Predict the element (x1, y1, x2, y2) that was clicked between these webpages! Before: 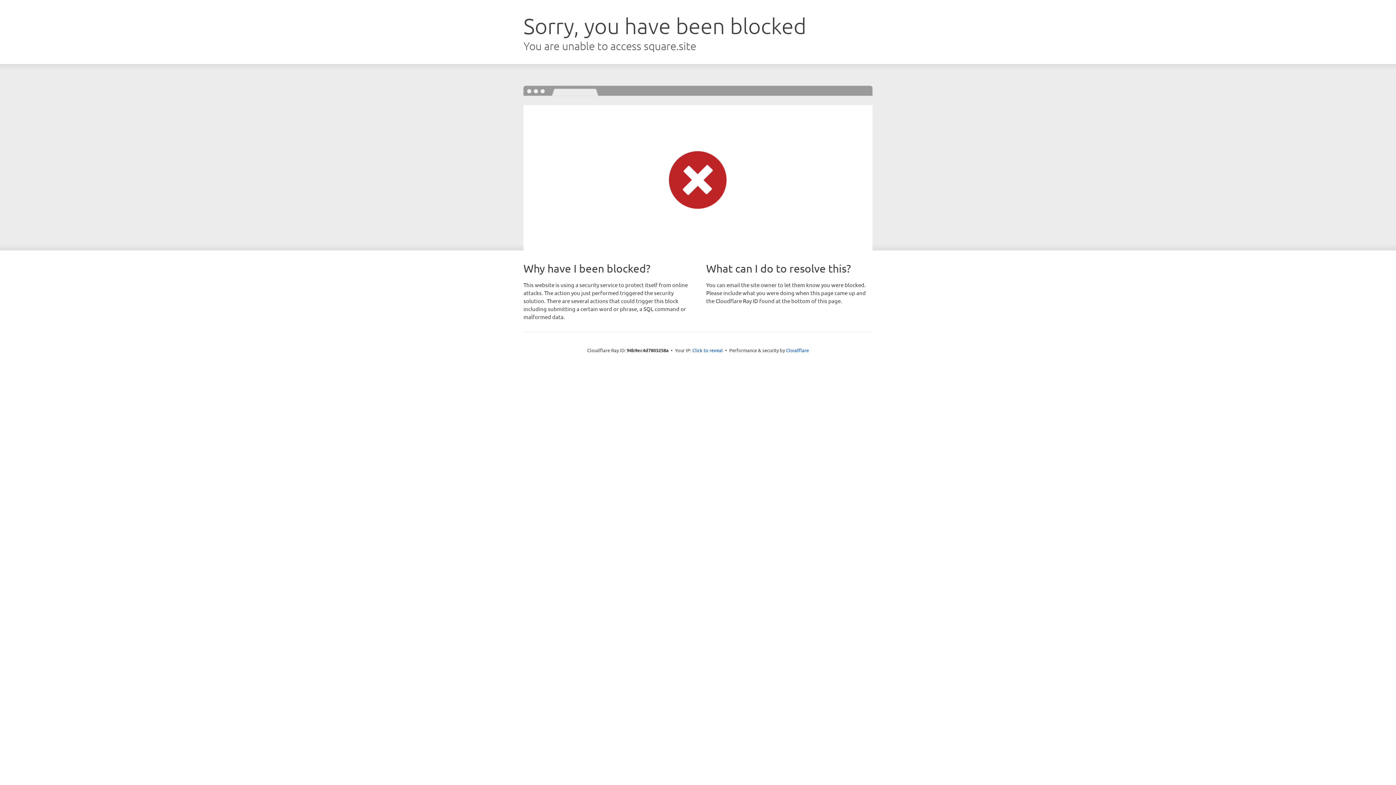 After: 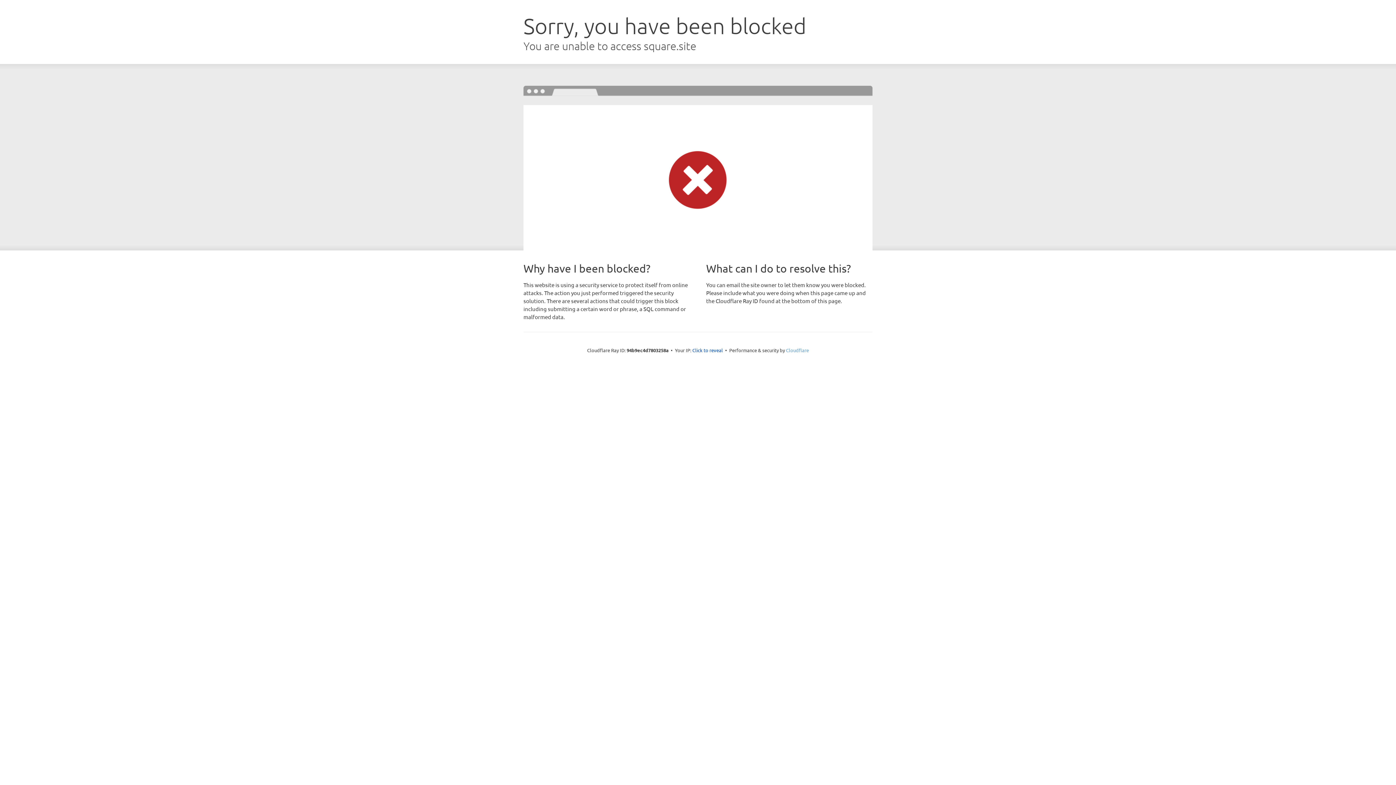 Action: bbox: (786, 347, 809, 353) label: Cloudflare